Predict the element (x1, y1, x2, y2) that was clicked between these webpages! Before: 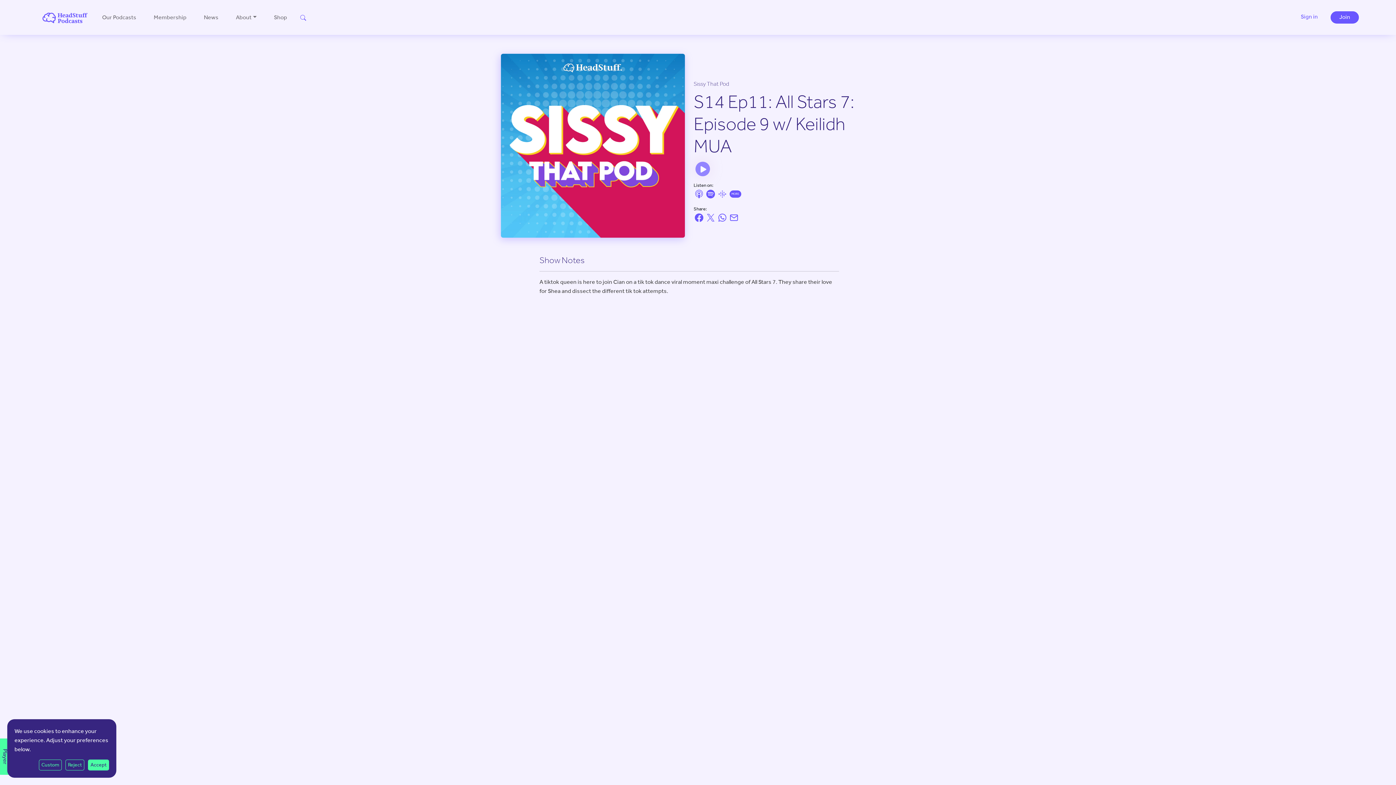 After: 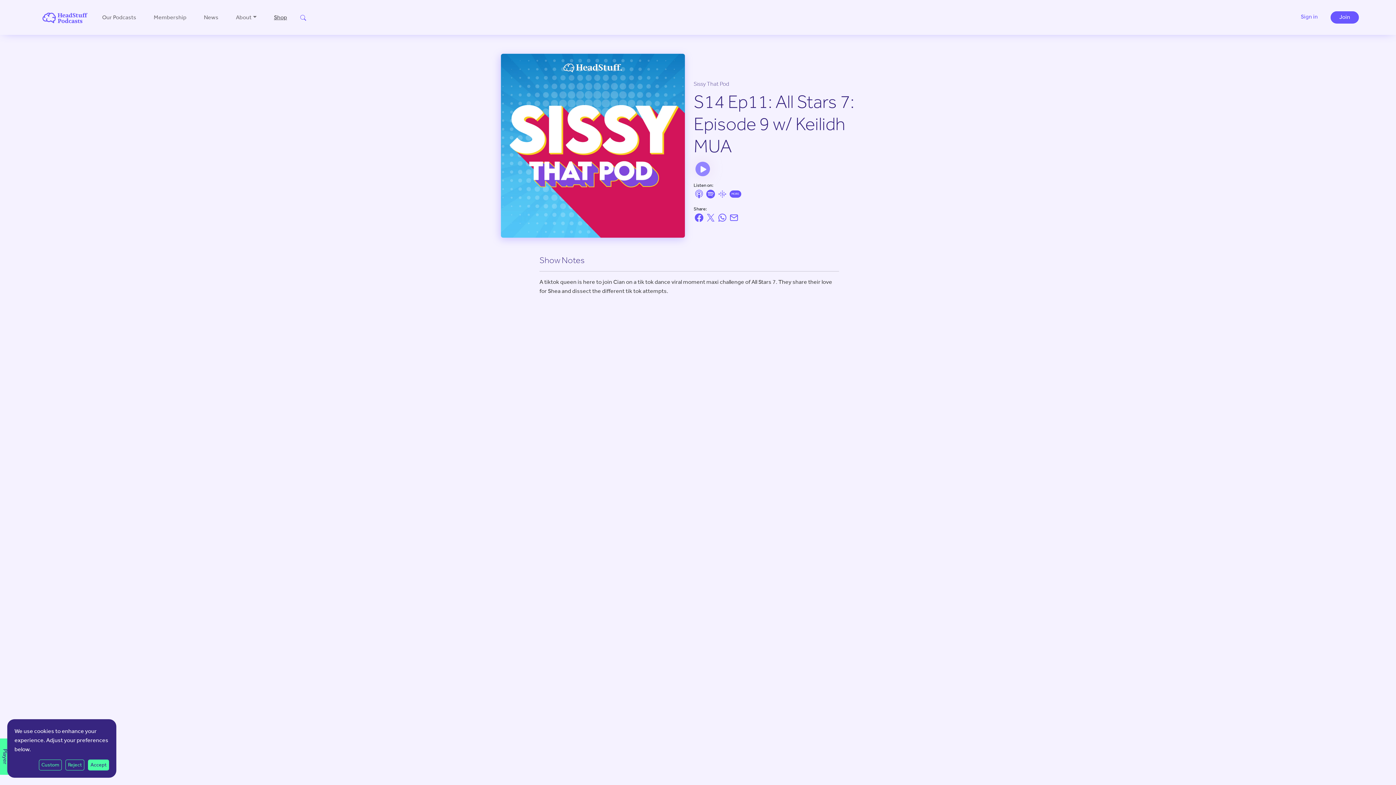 Action: bbox: (271, 10, 290, 24) label: Shop